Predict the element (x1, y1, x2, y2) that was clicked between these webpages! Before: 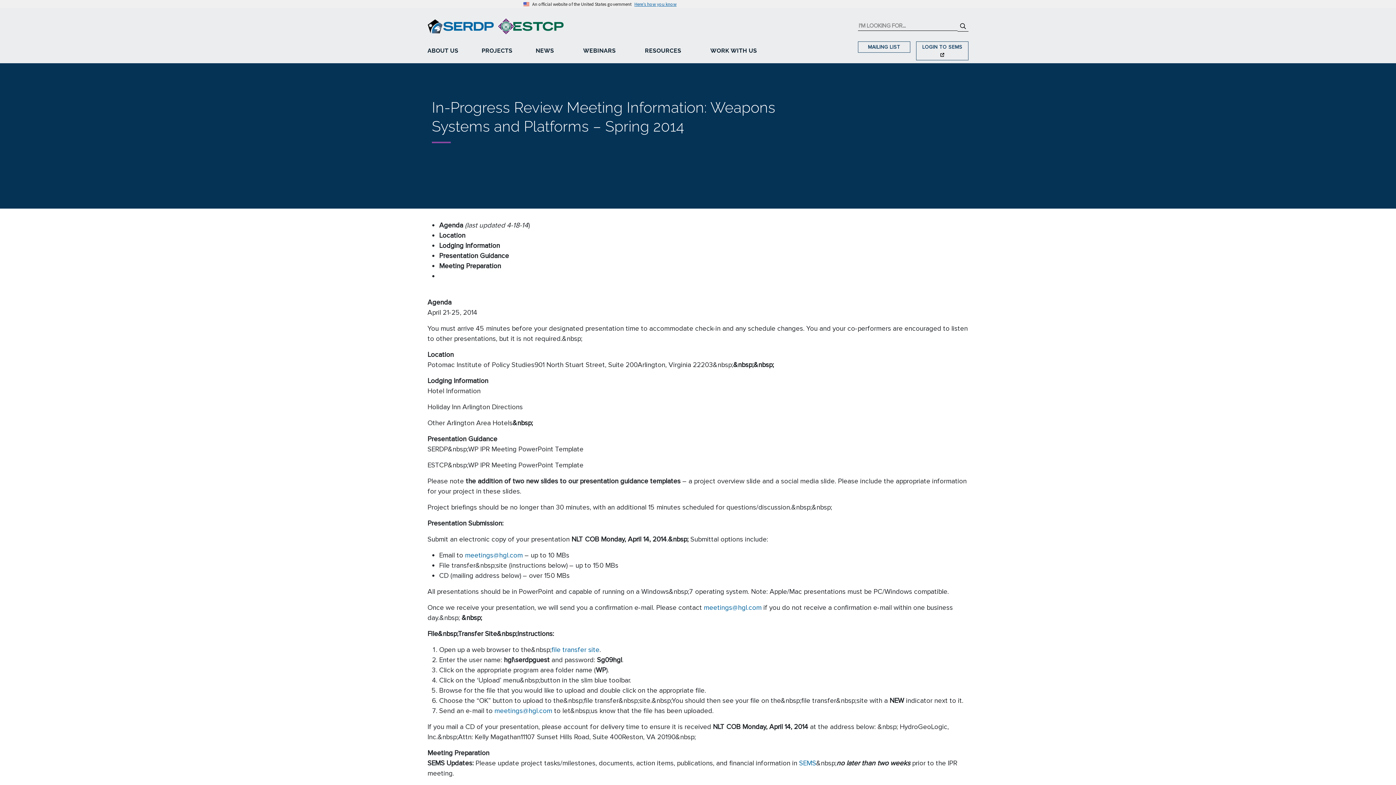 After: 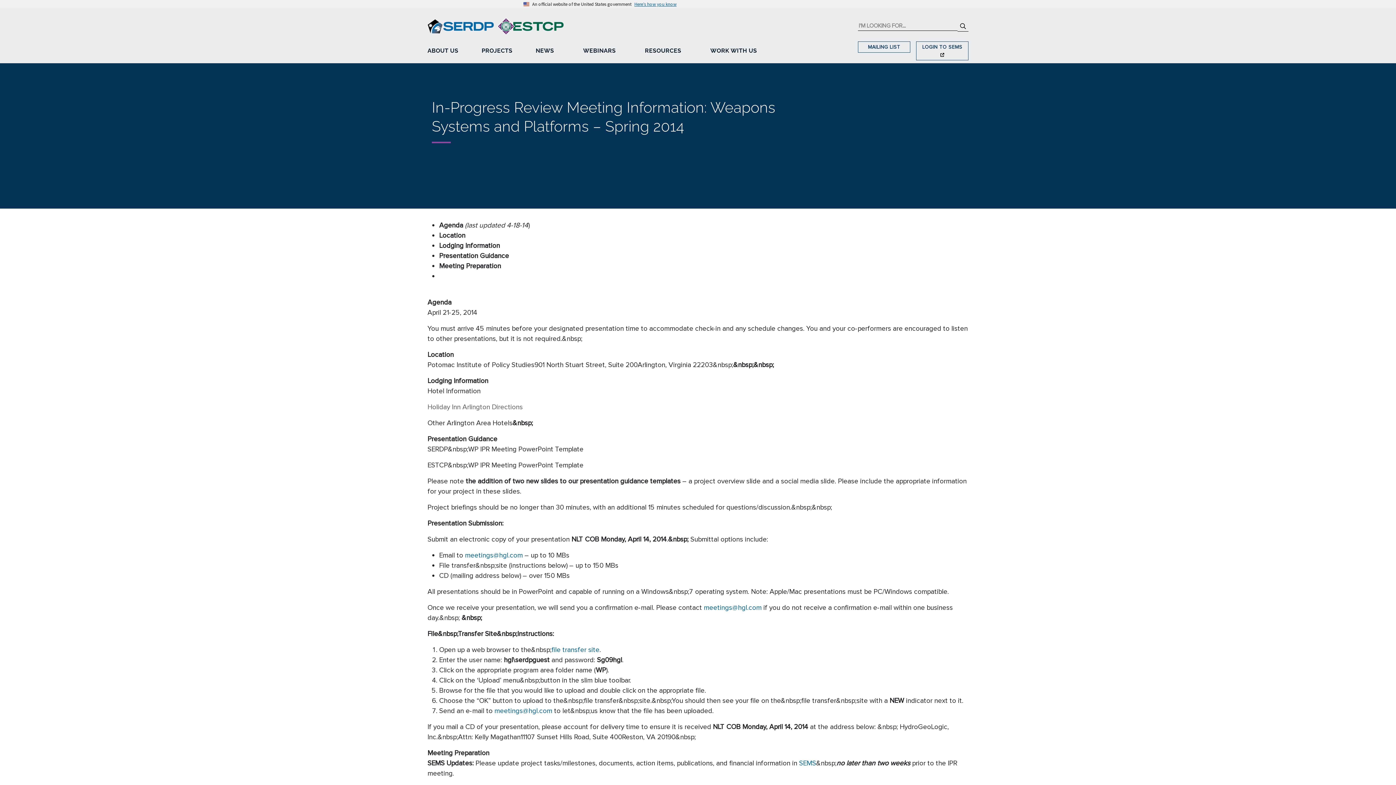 Action: bbox: (427, 403, 522, 411) label: Holiday Inn Arlington Directions